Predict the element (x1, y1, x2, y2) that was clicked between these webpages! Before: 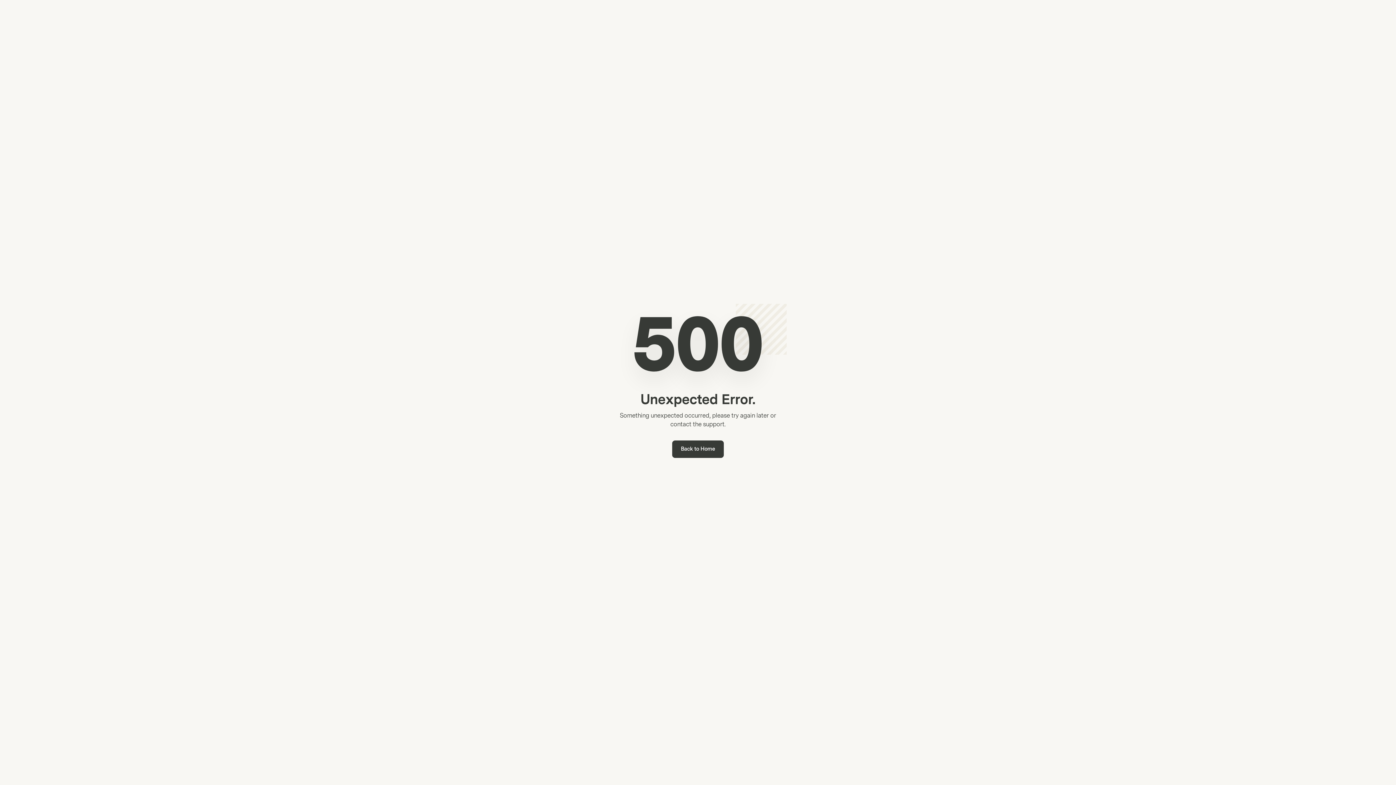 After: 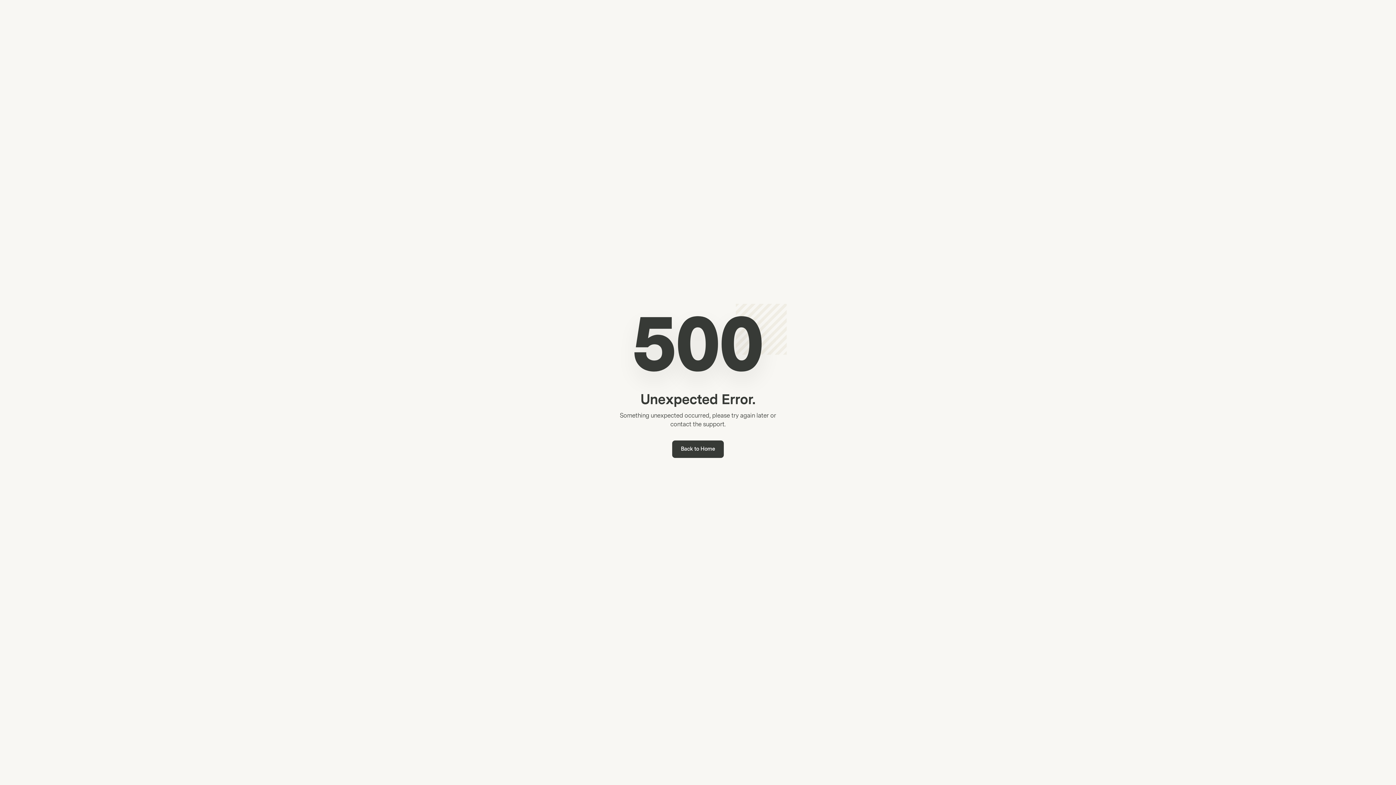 Action: bbox: (672, 440, 724, 458) label: Back to Home